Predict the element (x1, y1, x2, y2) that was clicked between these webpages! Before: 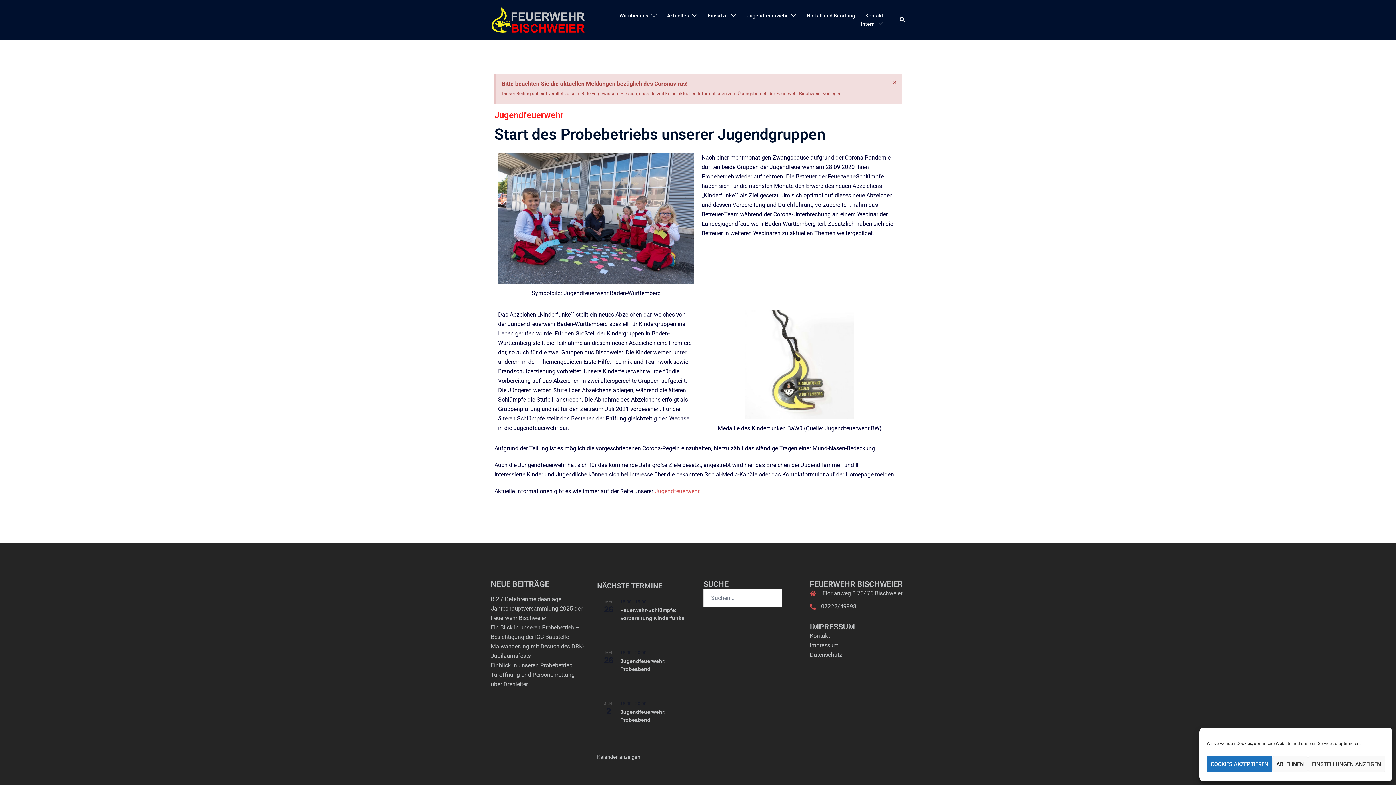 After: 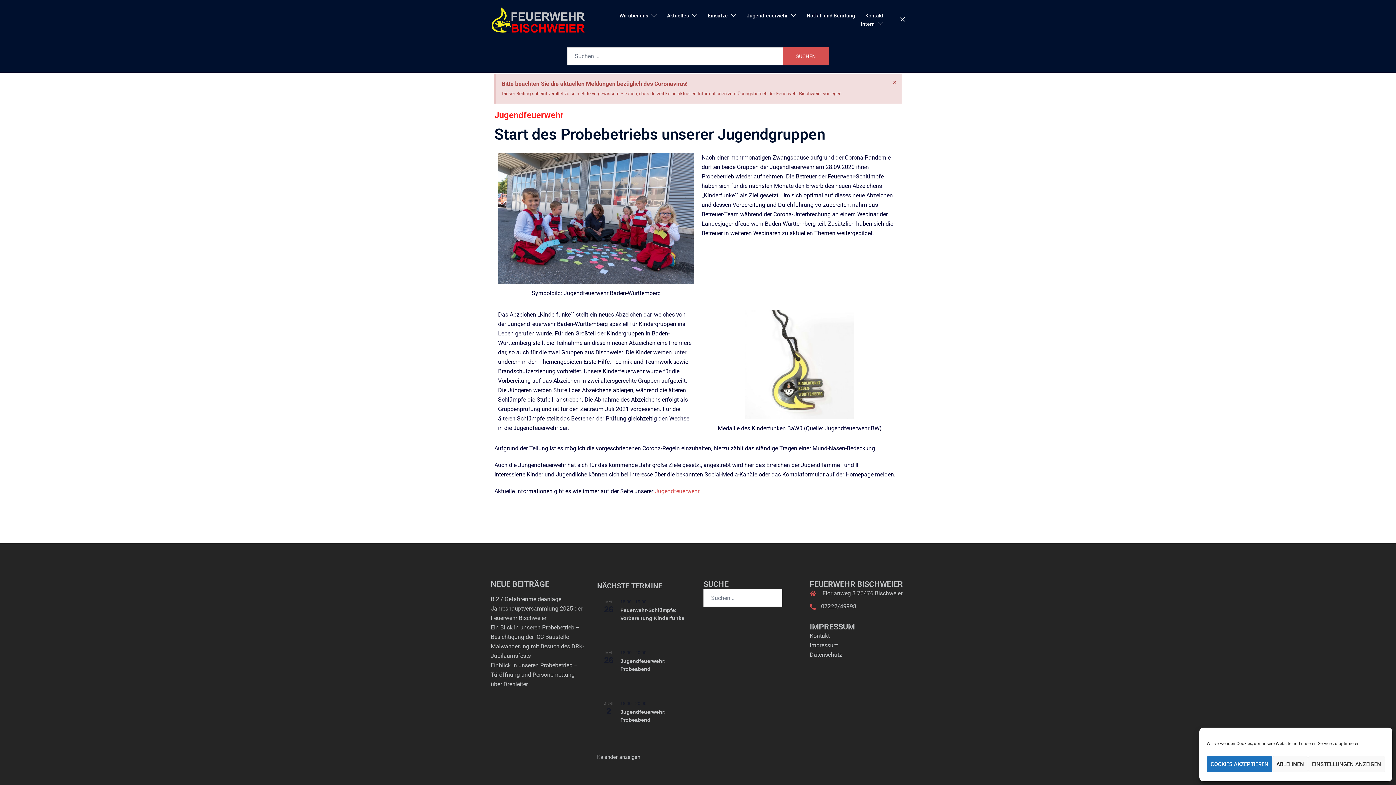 Action: label: Suche bbox: (899, 16, 905, 22)